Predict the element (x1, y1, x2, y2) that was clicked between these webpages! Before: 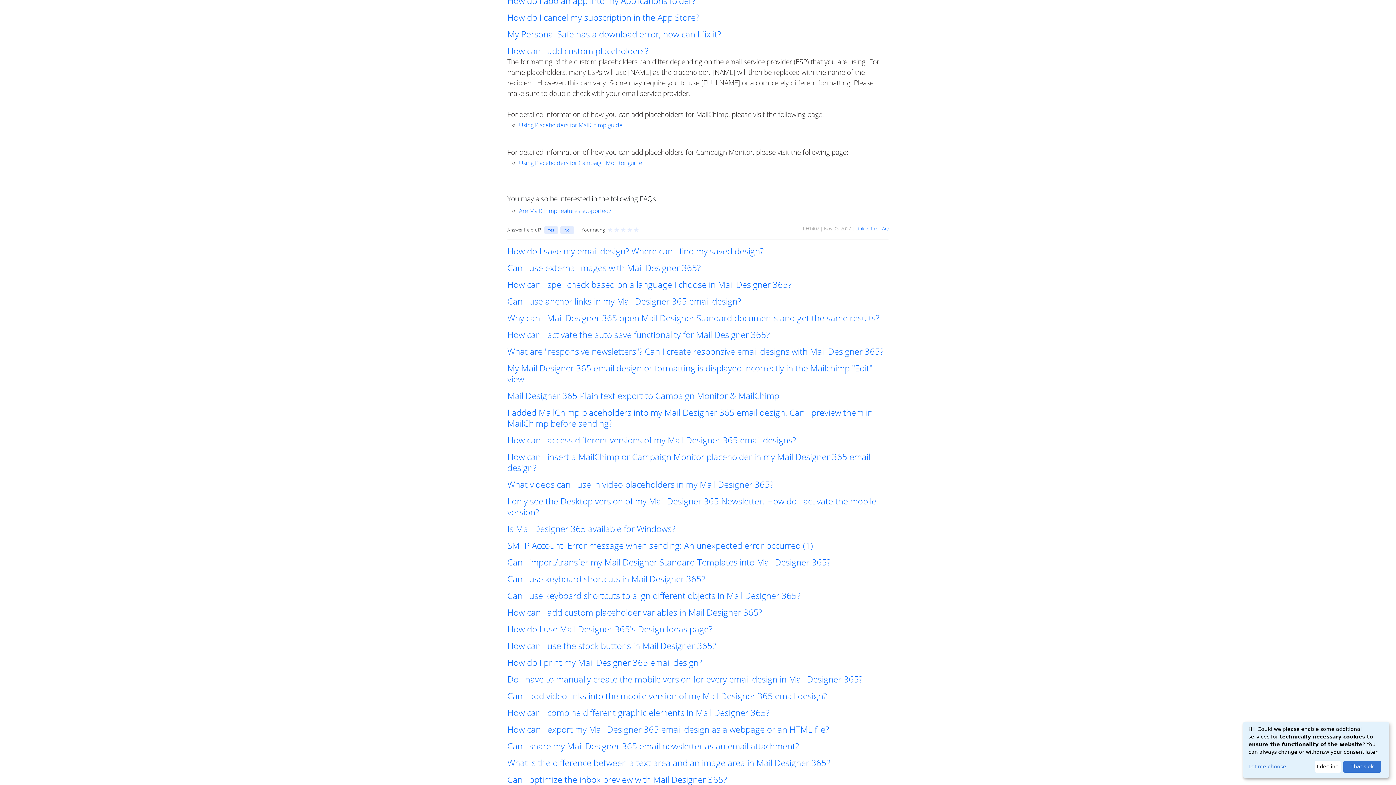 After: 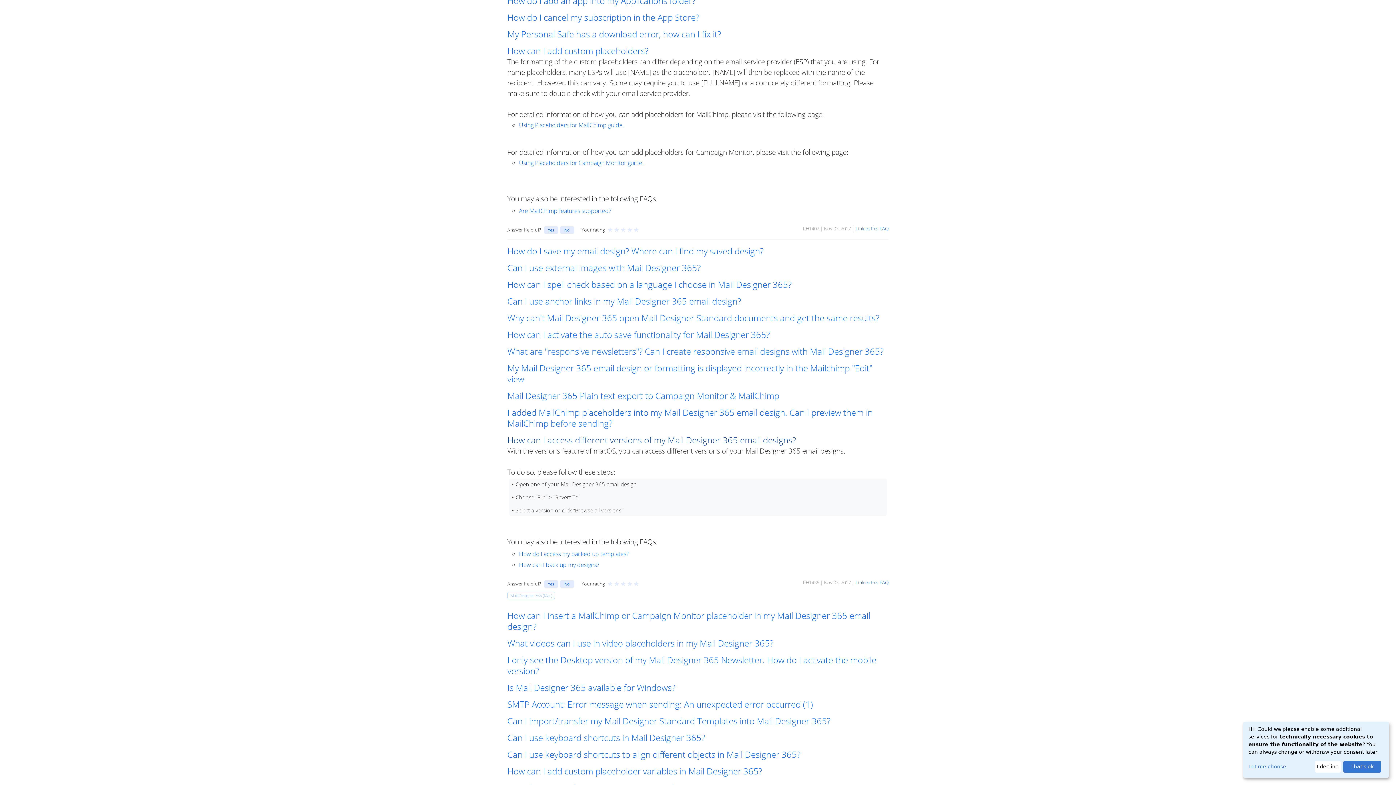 Action: label: How can I access different versions of my Mail Designer 365 email designs? bbox: (507, 435, 888, 445)